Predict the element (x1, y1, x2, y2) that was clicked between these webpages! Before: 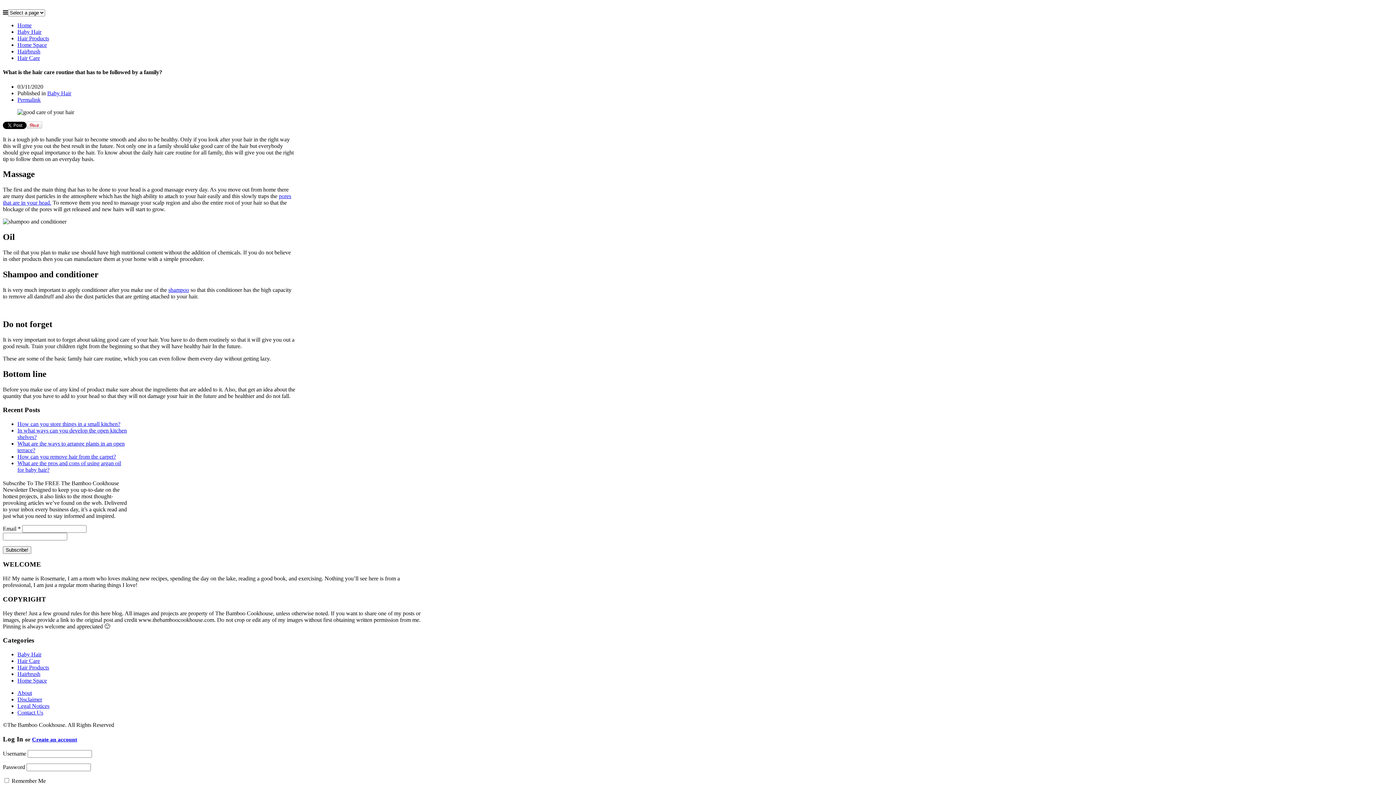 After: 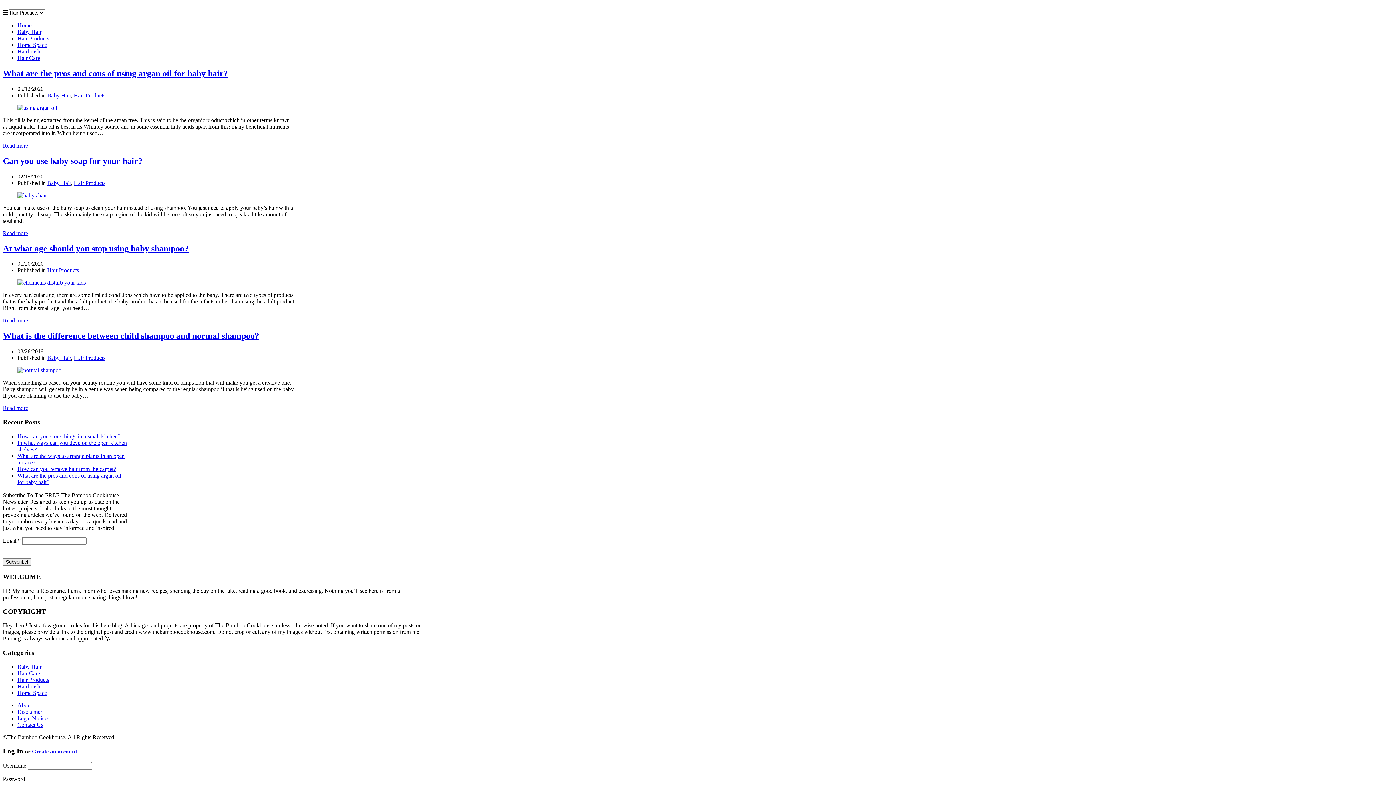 Action: label: Hair Products bbox: (17, 35, 49, 41)